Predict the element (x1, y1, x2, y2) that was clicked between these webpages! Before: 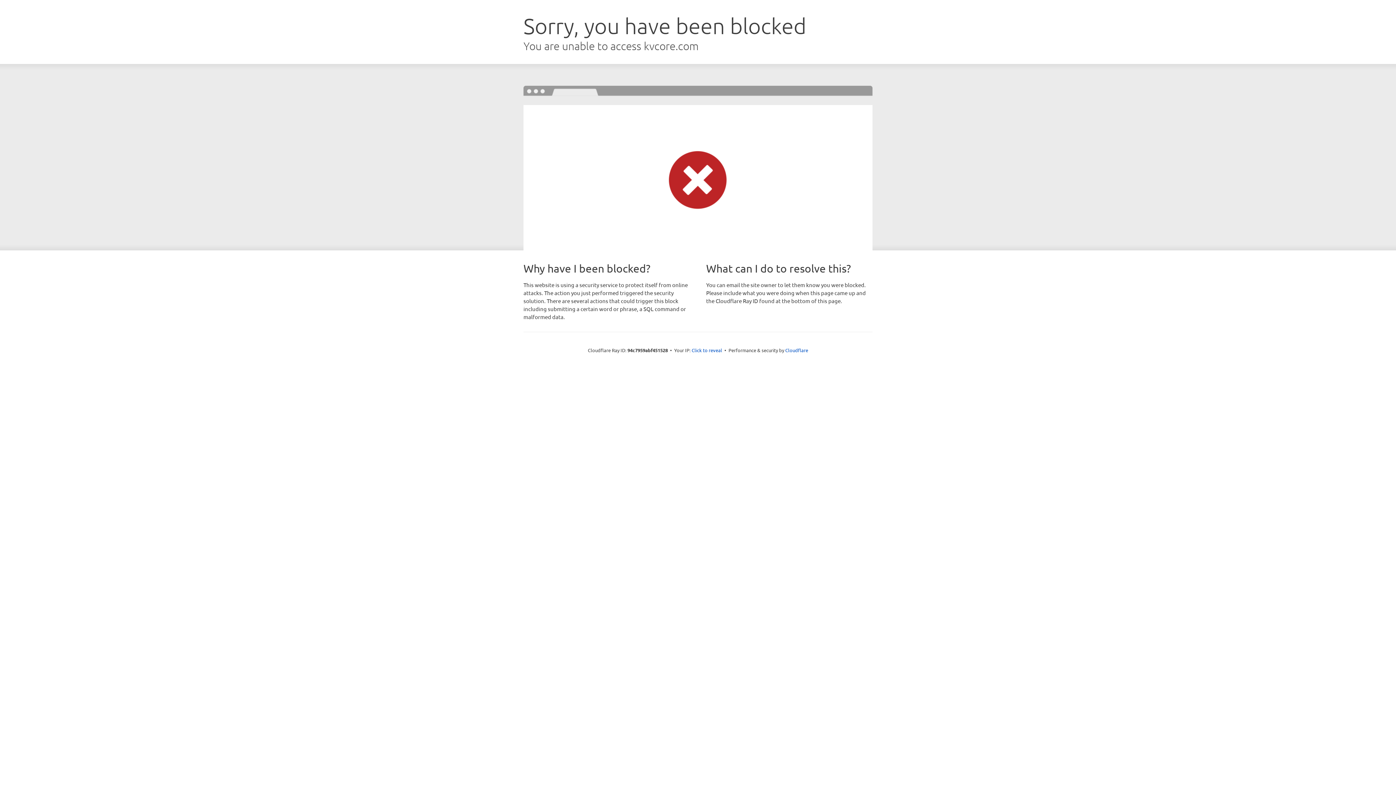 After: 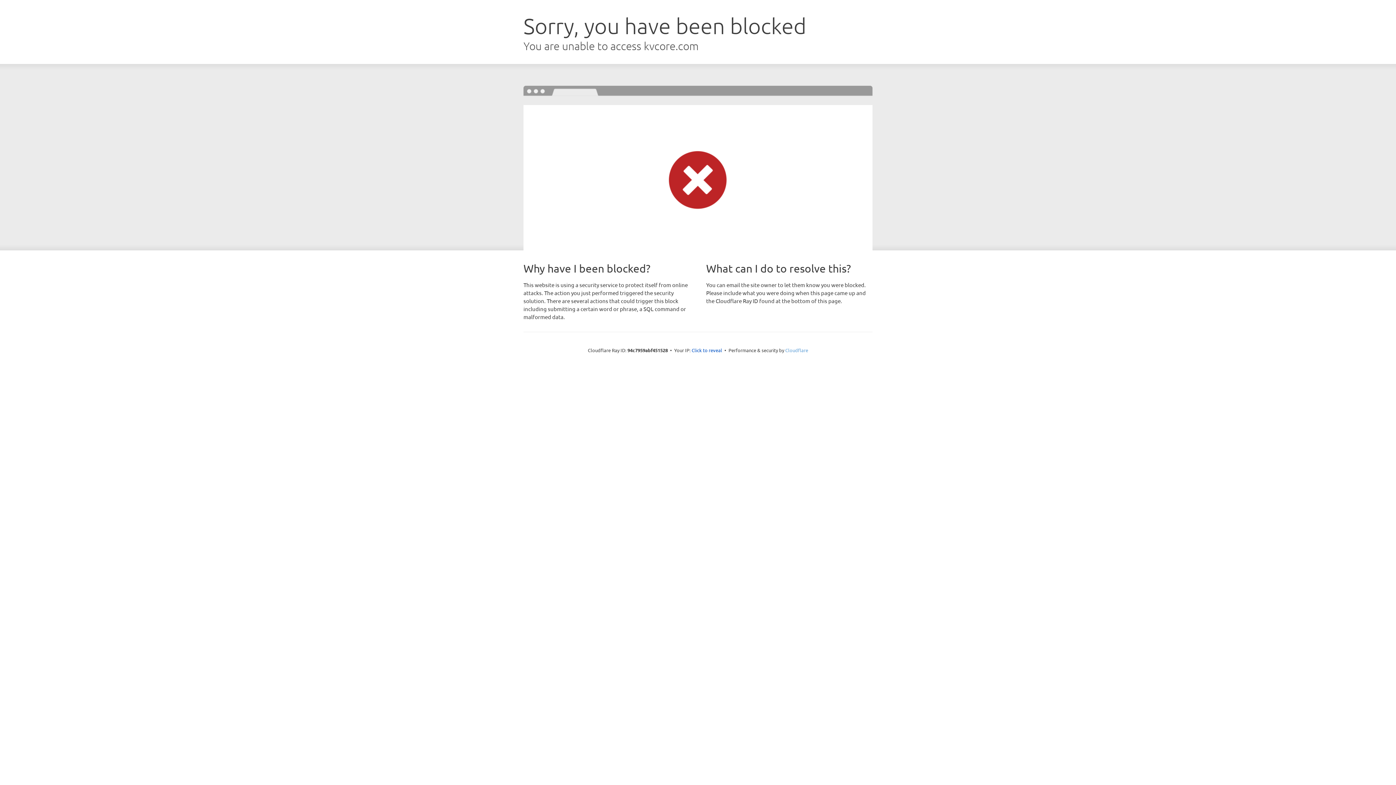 Action: label: Cloudflare bbox: (785, 347, 808, 353)